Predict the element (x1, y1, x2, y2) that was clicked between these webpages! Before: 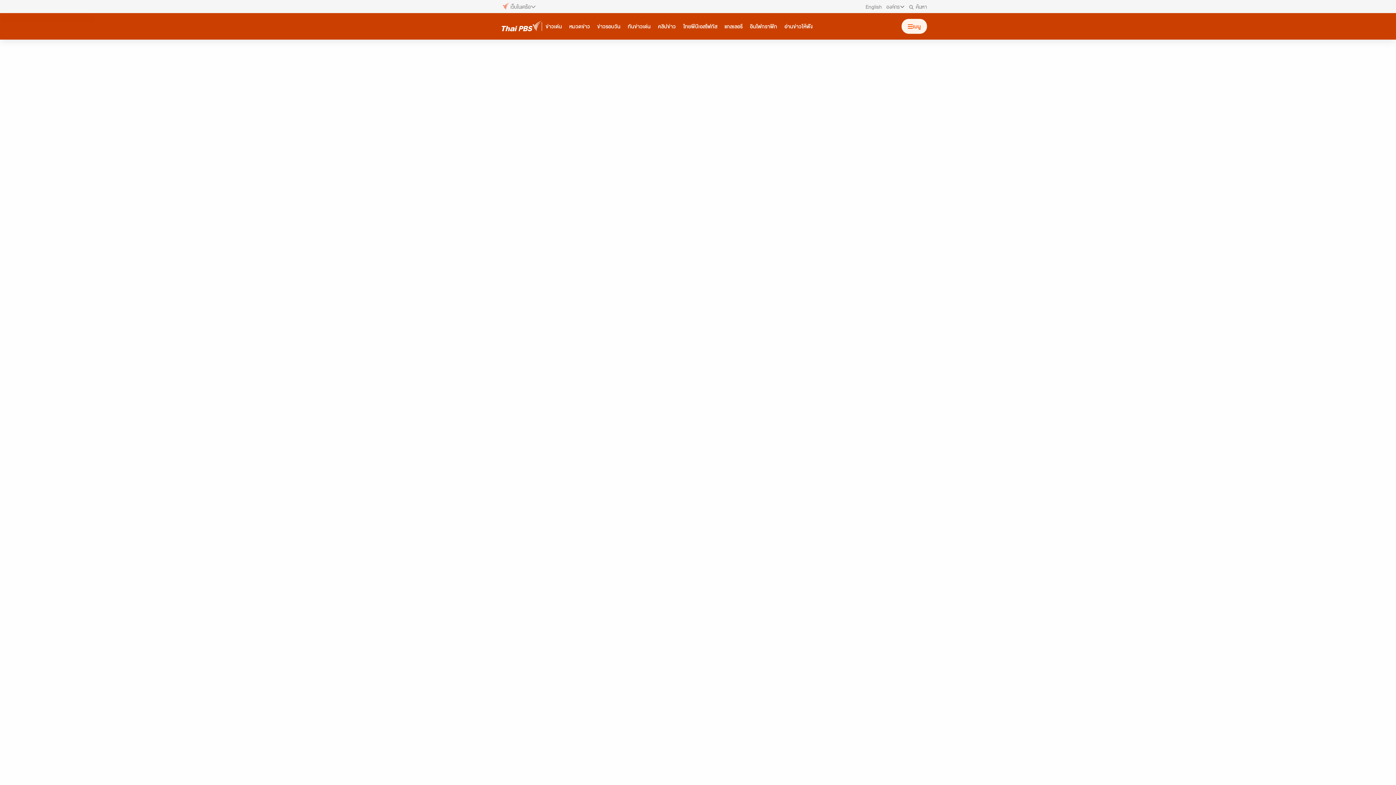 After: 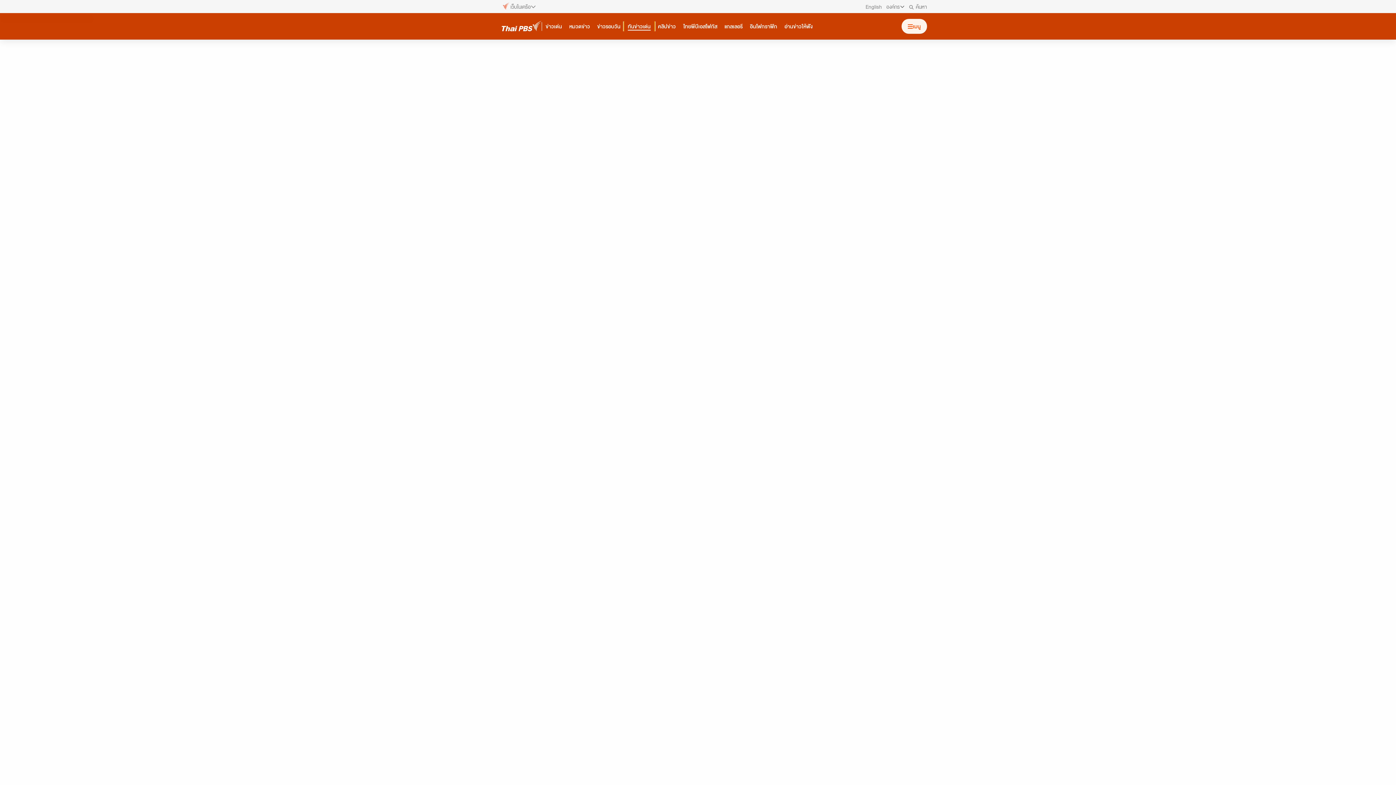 Action: bbox: (624, 21, 654, 31) label: ทันข่าวเด่น